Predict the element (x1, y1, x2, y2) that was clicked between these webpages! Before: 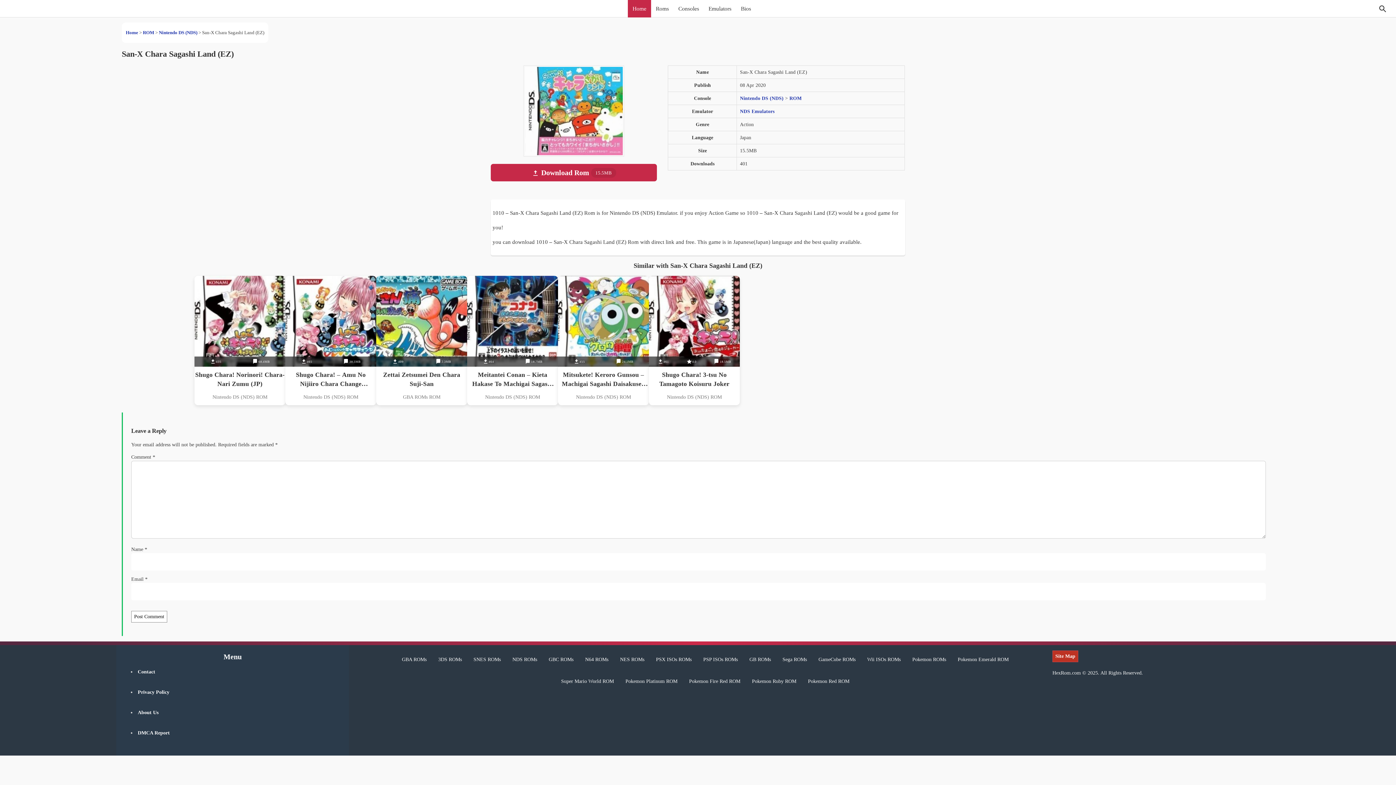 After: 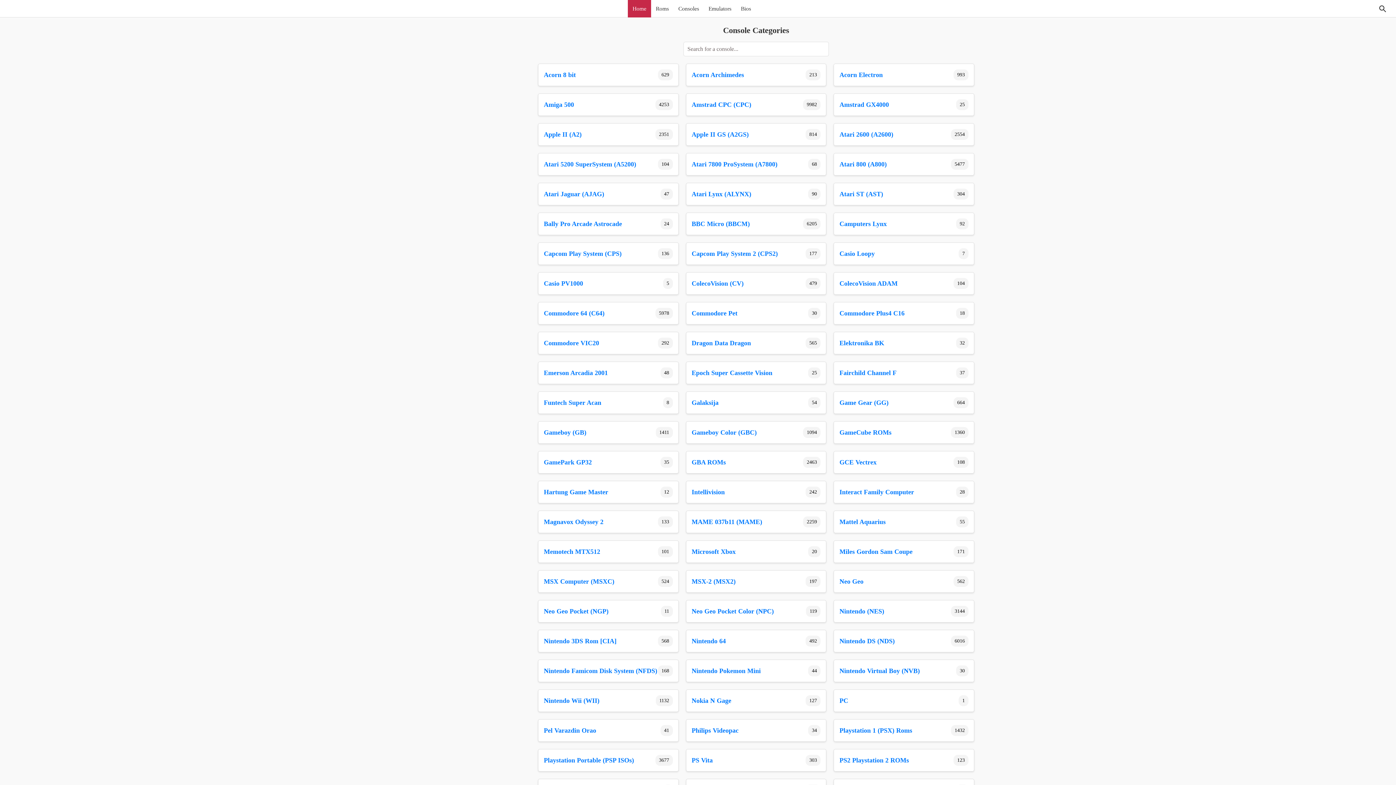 Action: bbox: (673, 0, 704, 17) label: Consoles